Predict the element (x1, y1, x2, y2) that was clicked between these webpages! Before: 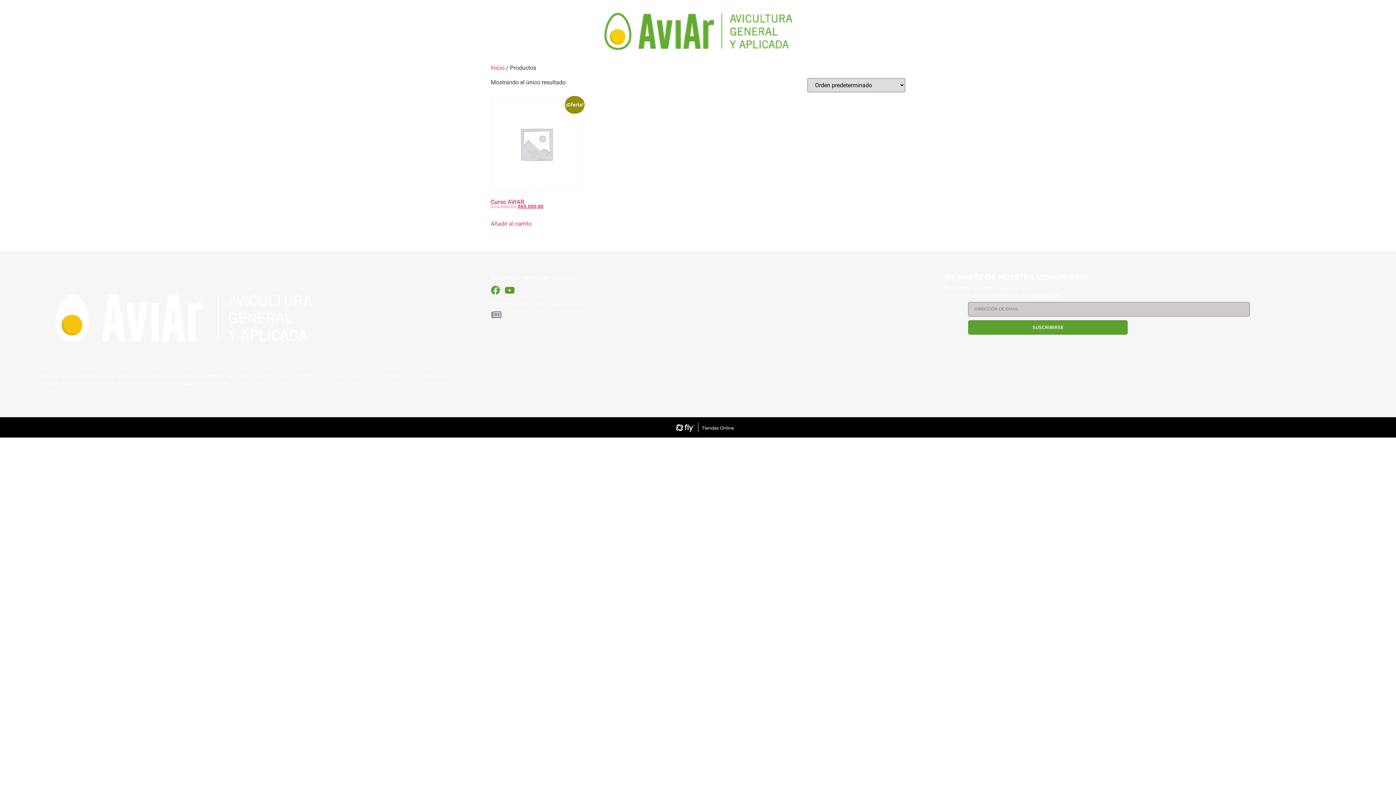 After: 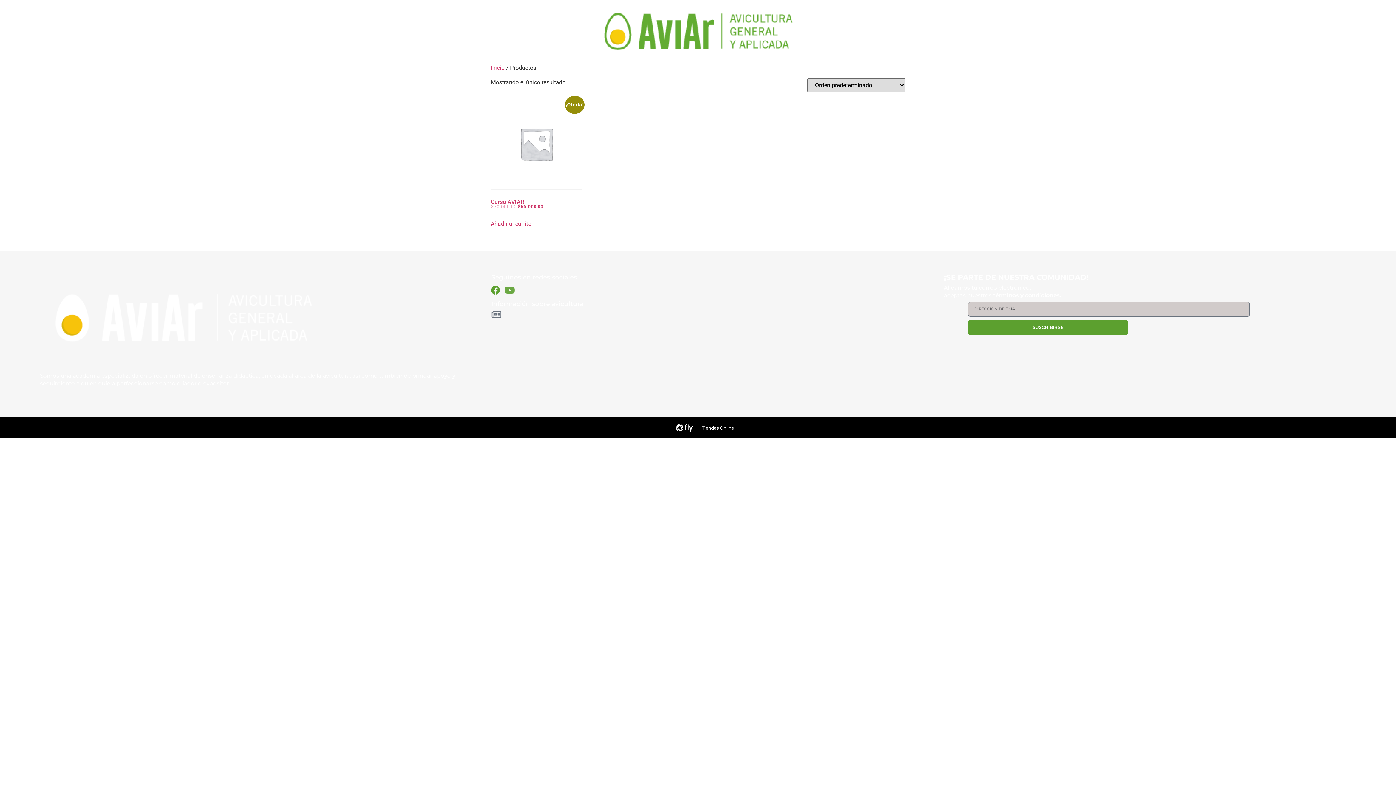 Action: bbox: (503, 283, 516, 296) label: Youtube